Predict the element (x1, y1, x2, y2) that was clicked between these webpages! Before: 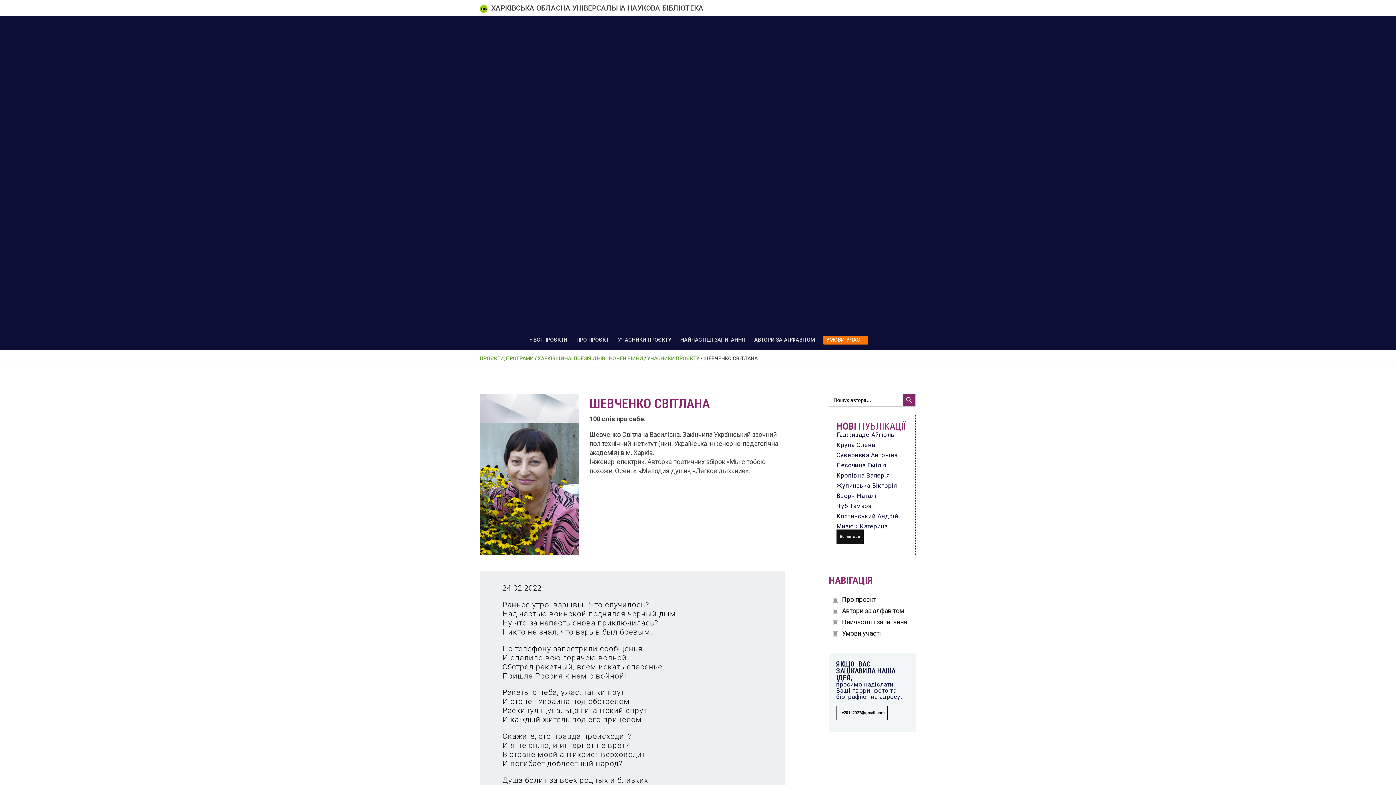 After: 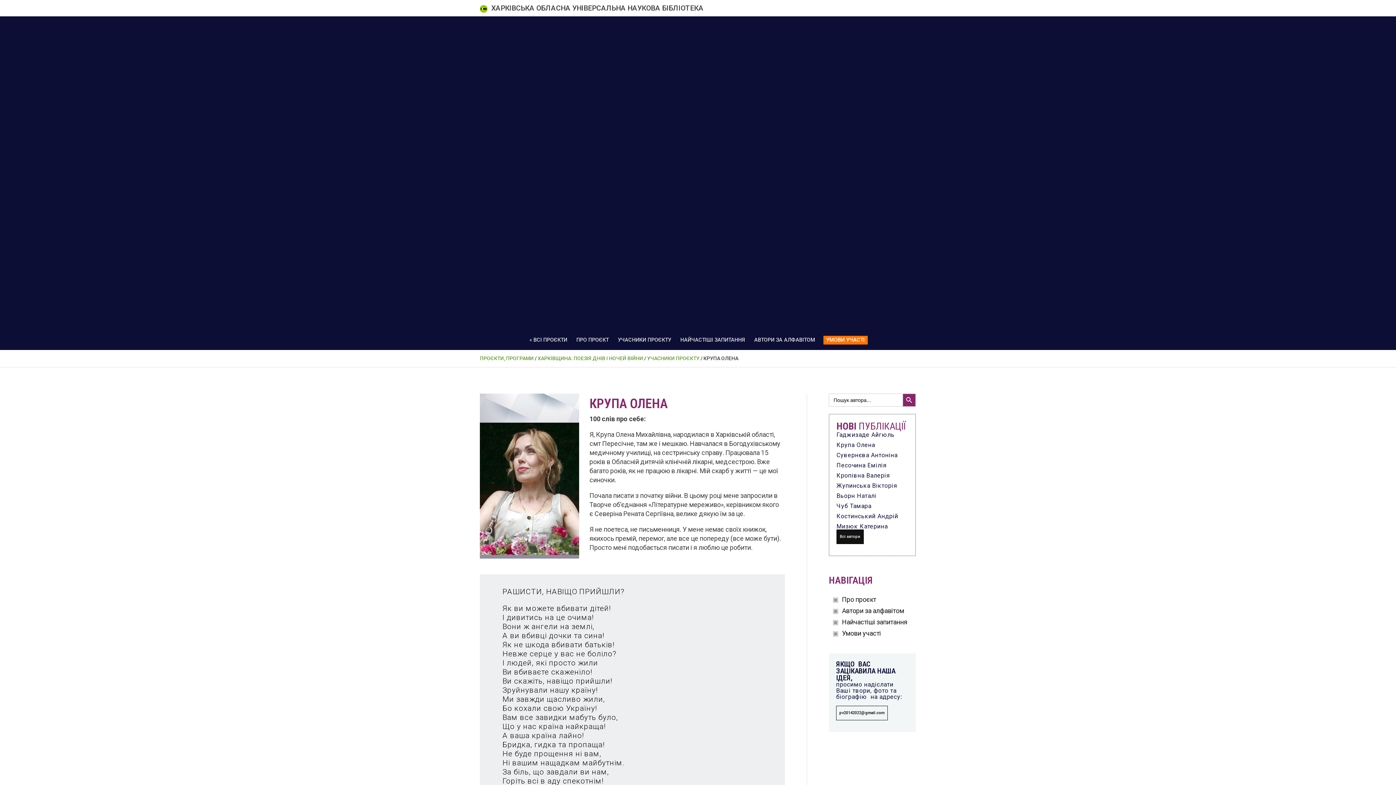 Action: bbox: (836, 441, 875, 448) label: Крупа Олена